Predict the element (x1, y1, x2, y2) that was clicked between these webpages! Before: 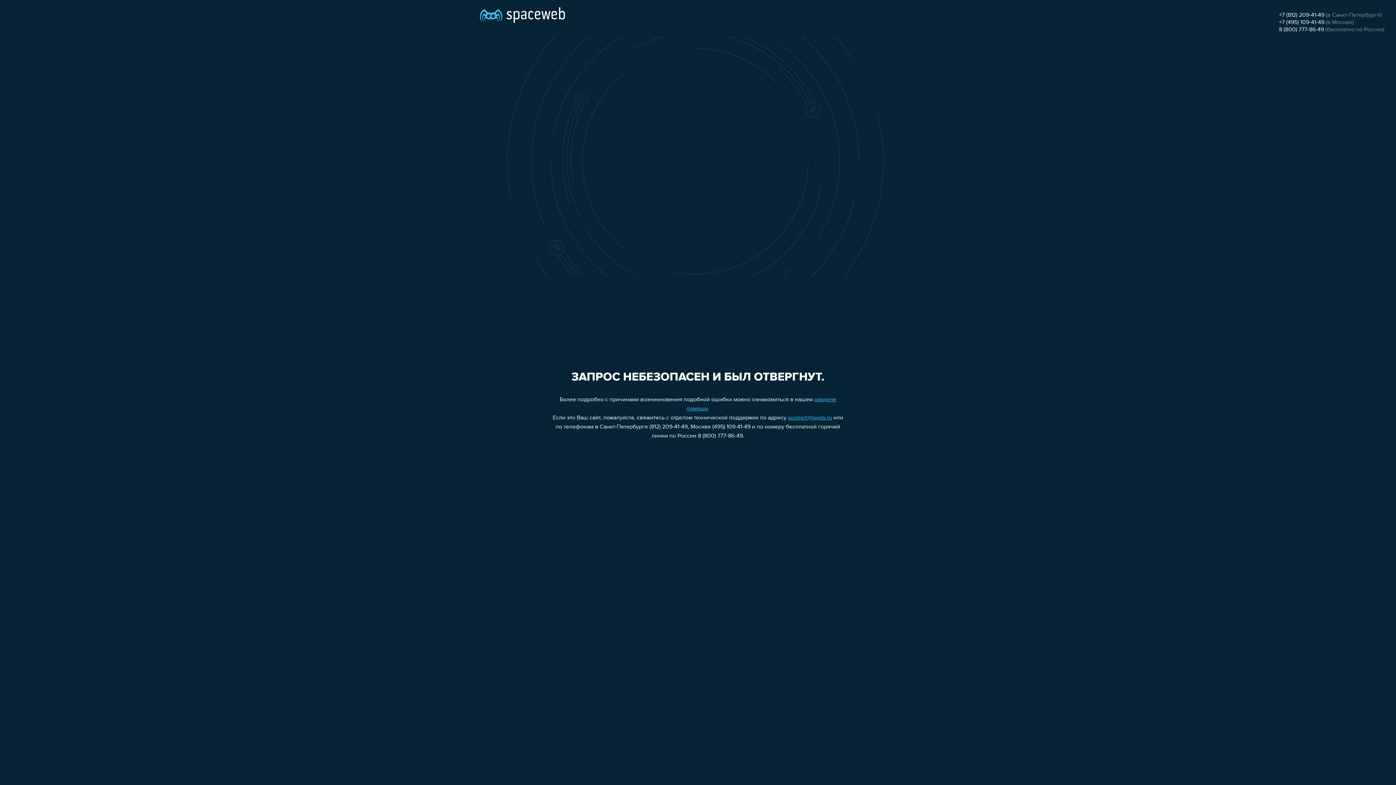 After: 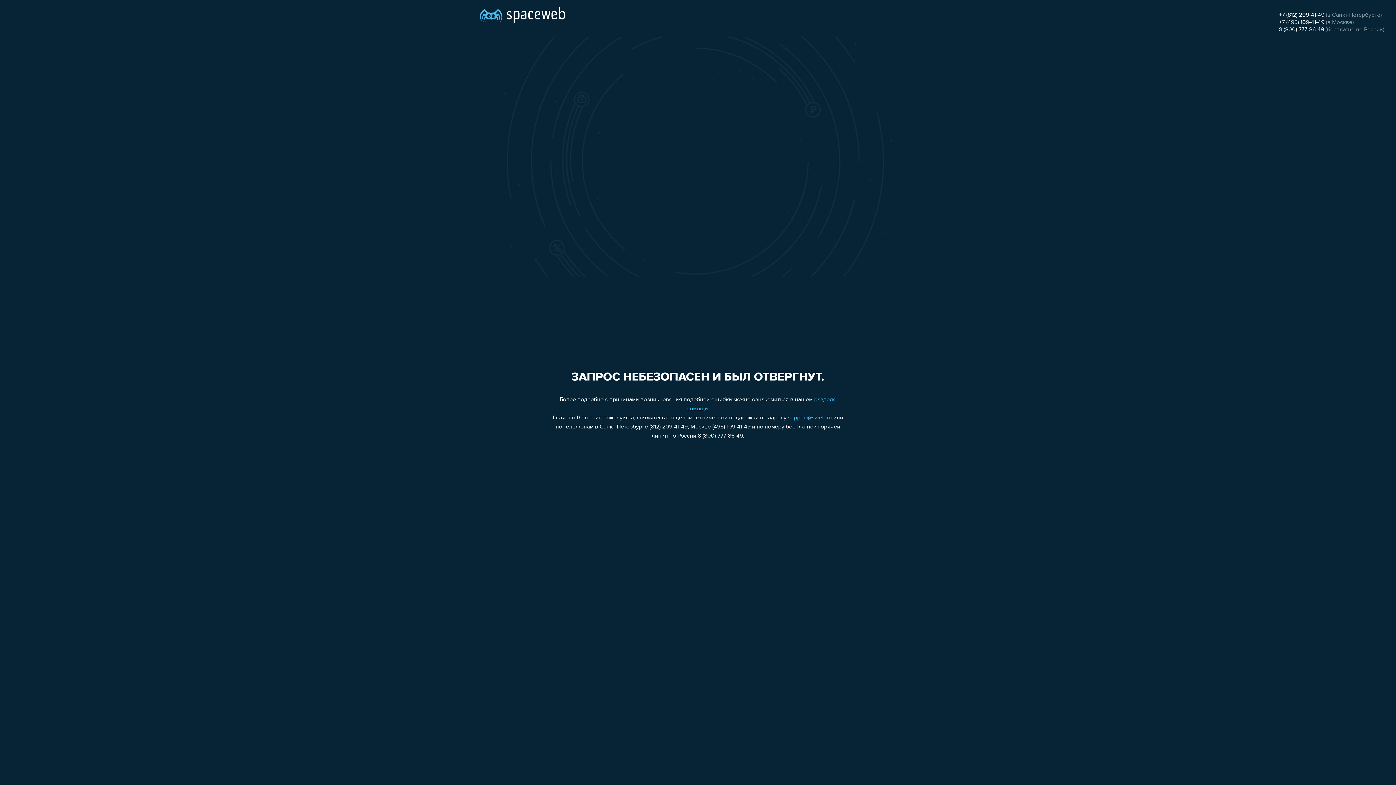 Action: label: support@sweb.ru bbox: (788, 415, 832, 421)